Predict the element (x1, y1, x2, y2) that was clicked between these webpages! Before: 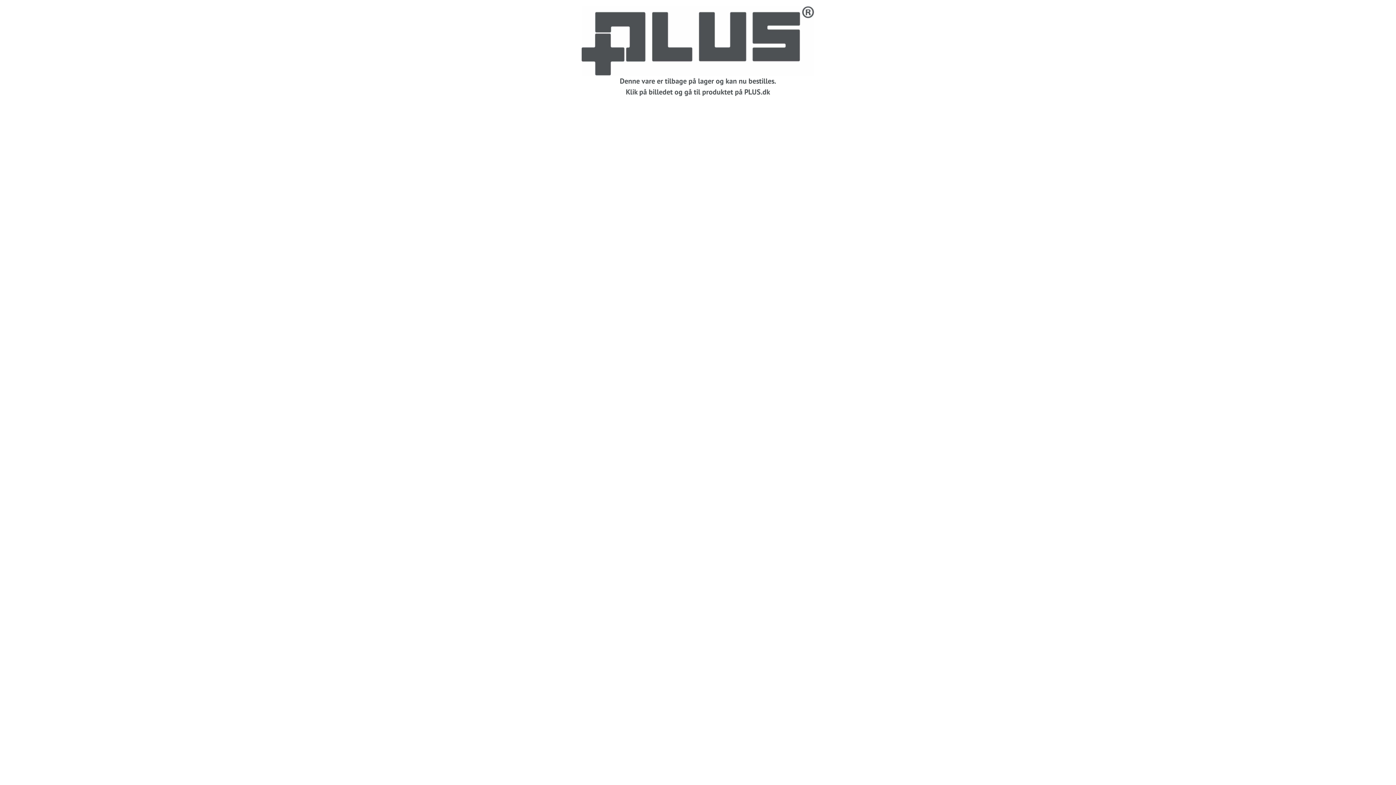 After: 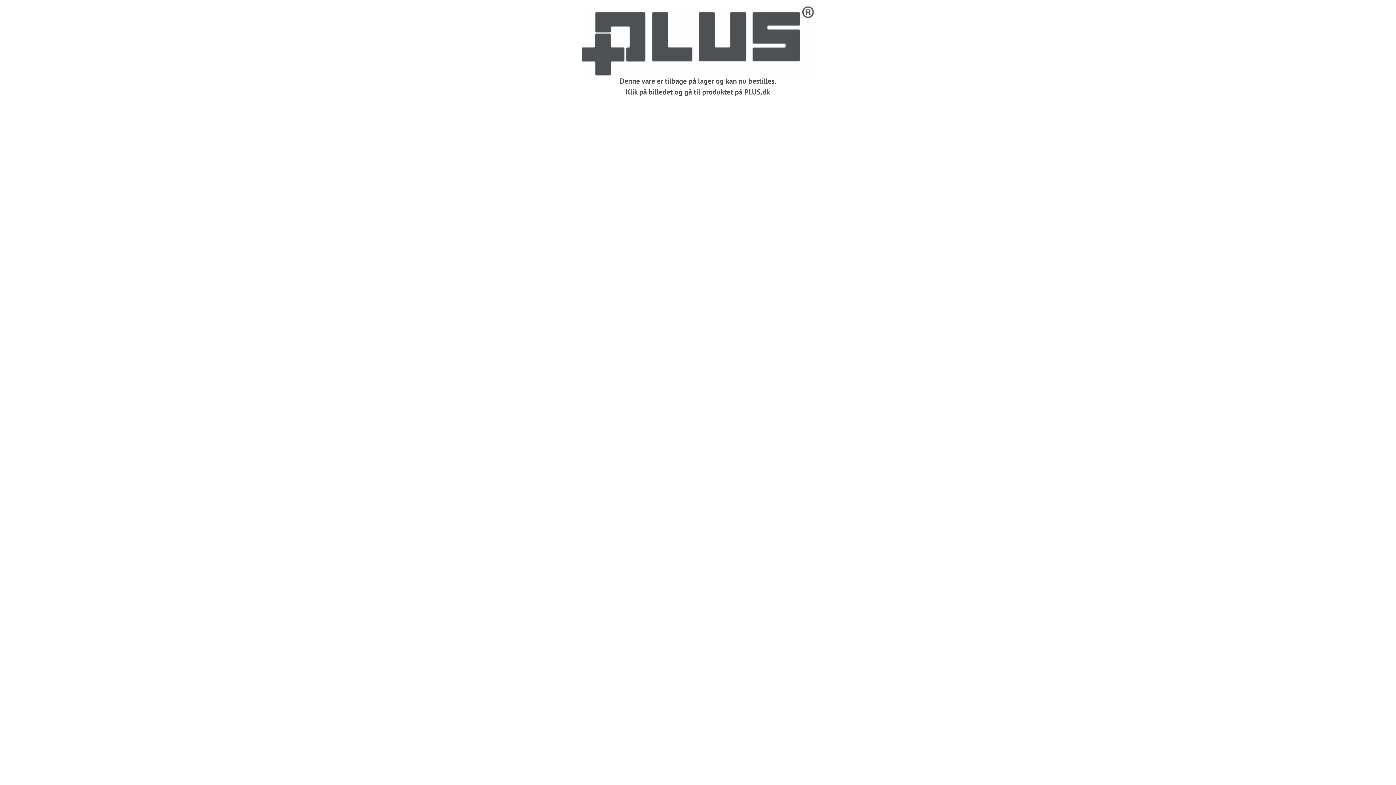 Action: bbox: (581, 5, 814, 75)